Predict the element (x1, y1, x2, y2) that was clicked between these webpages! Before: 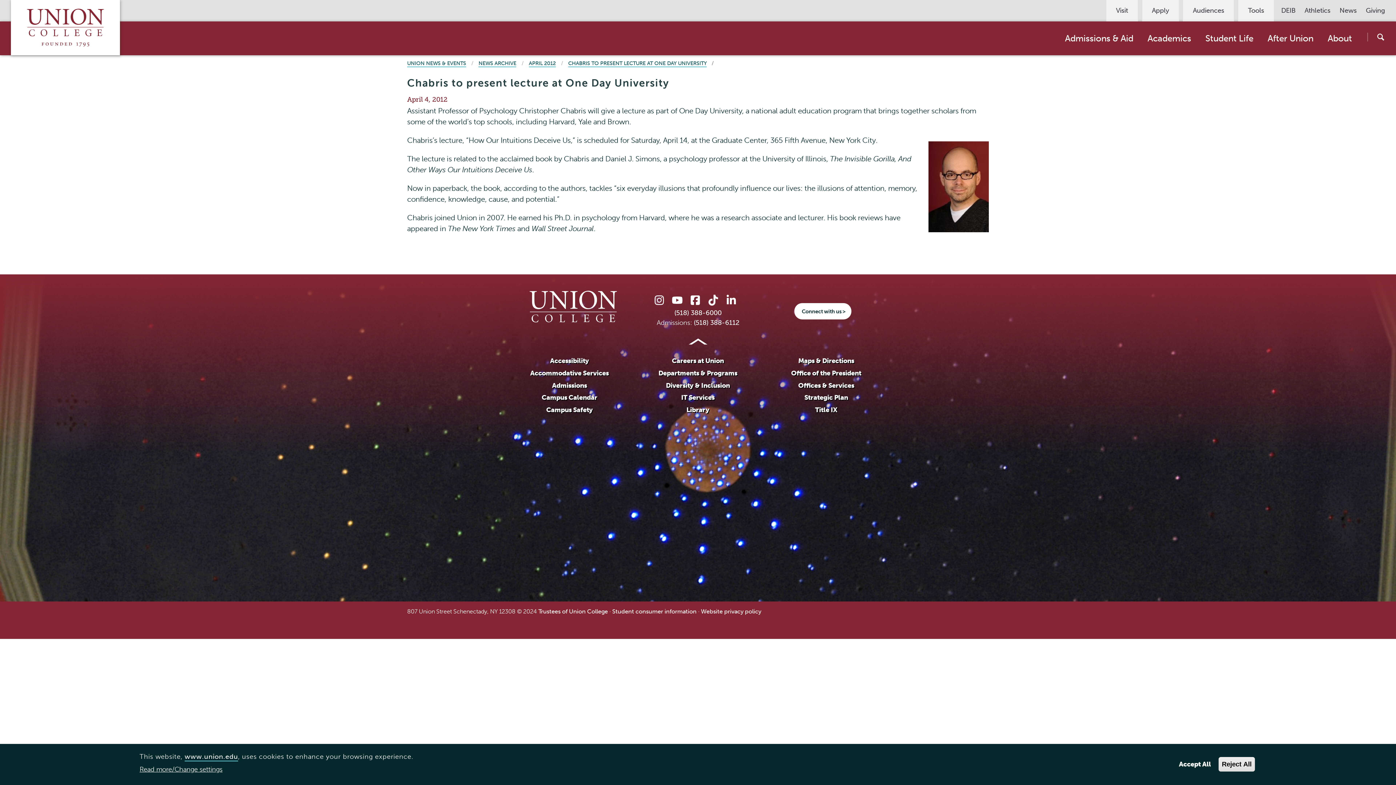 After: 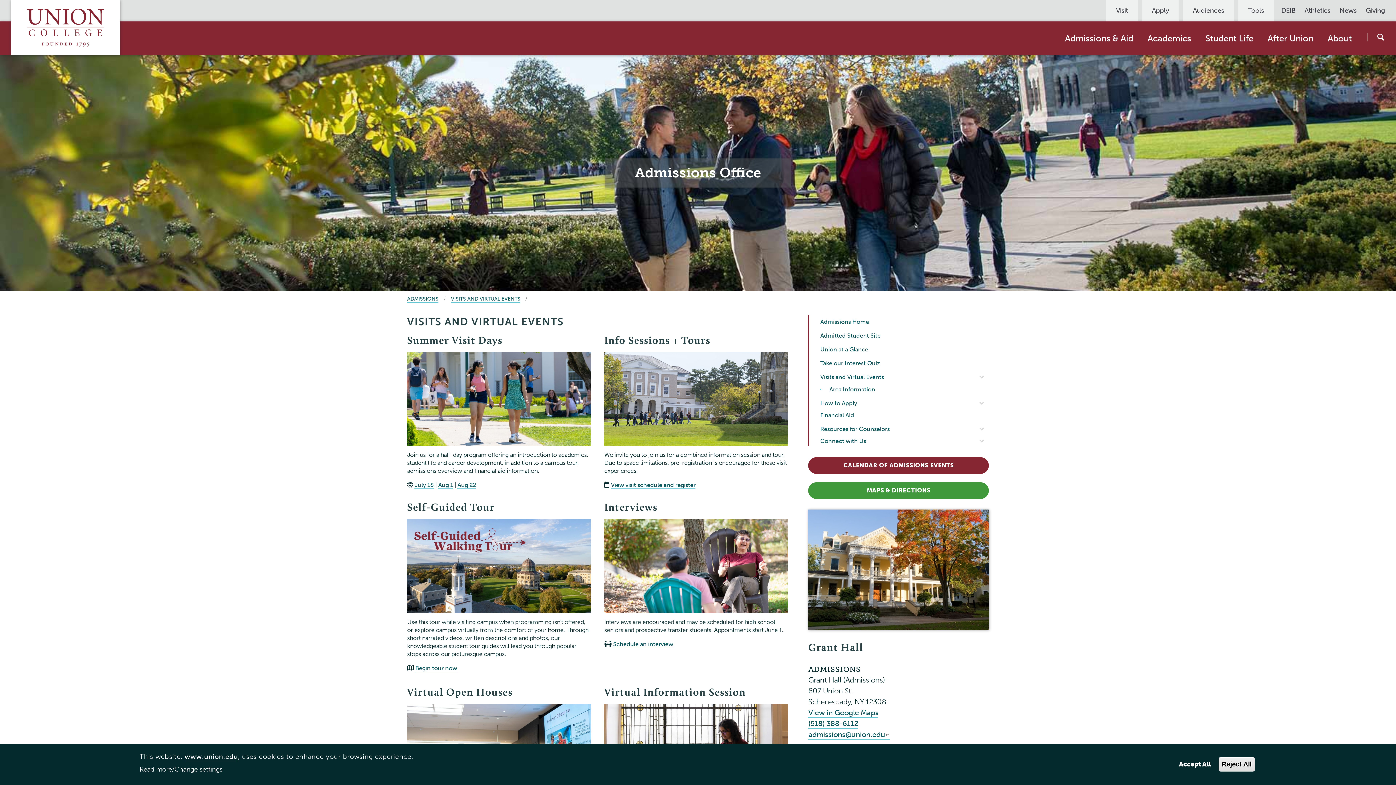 Action: label: Visit bbox: (1116, 5, 1128, 15)